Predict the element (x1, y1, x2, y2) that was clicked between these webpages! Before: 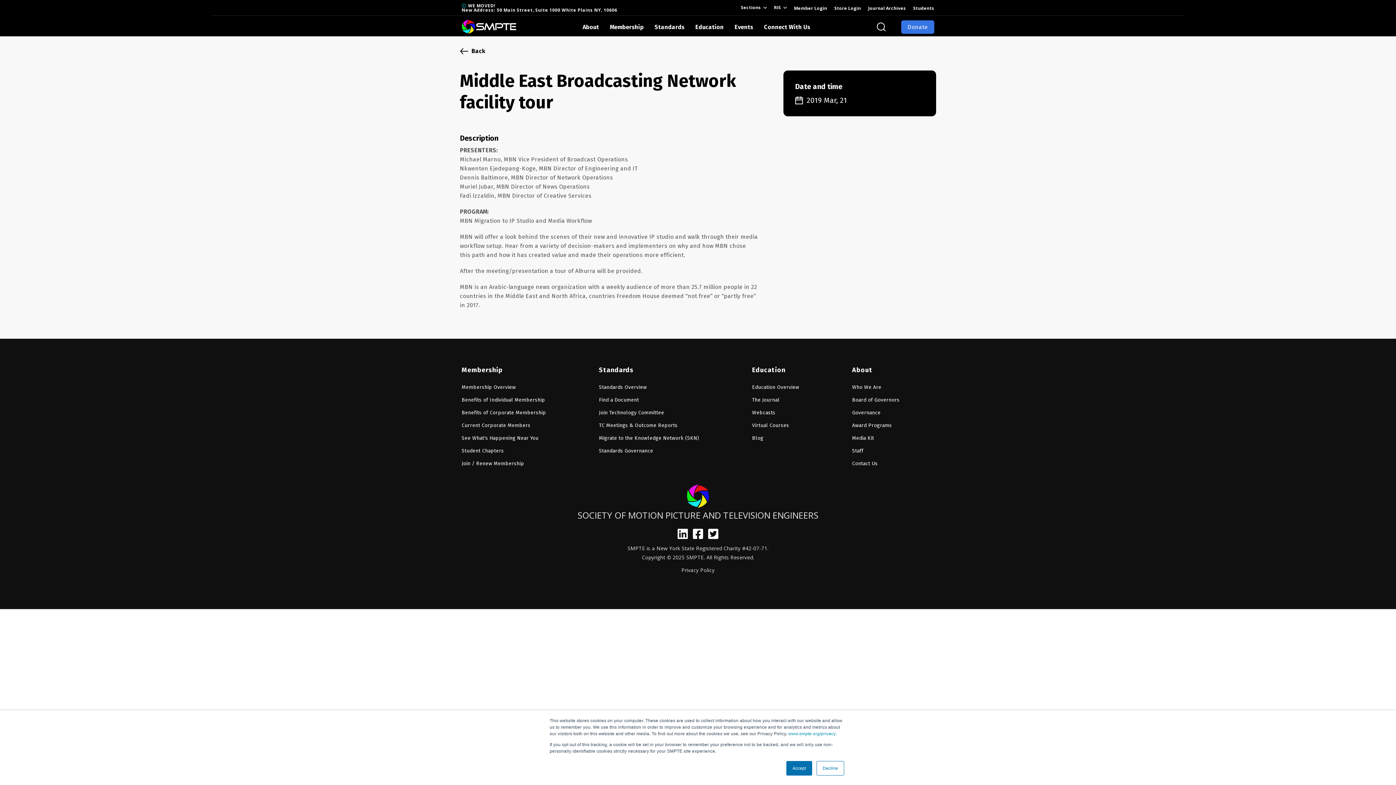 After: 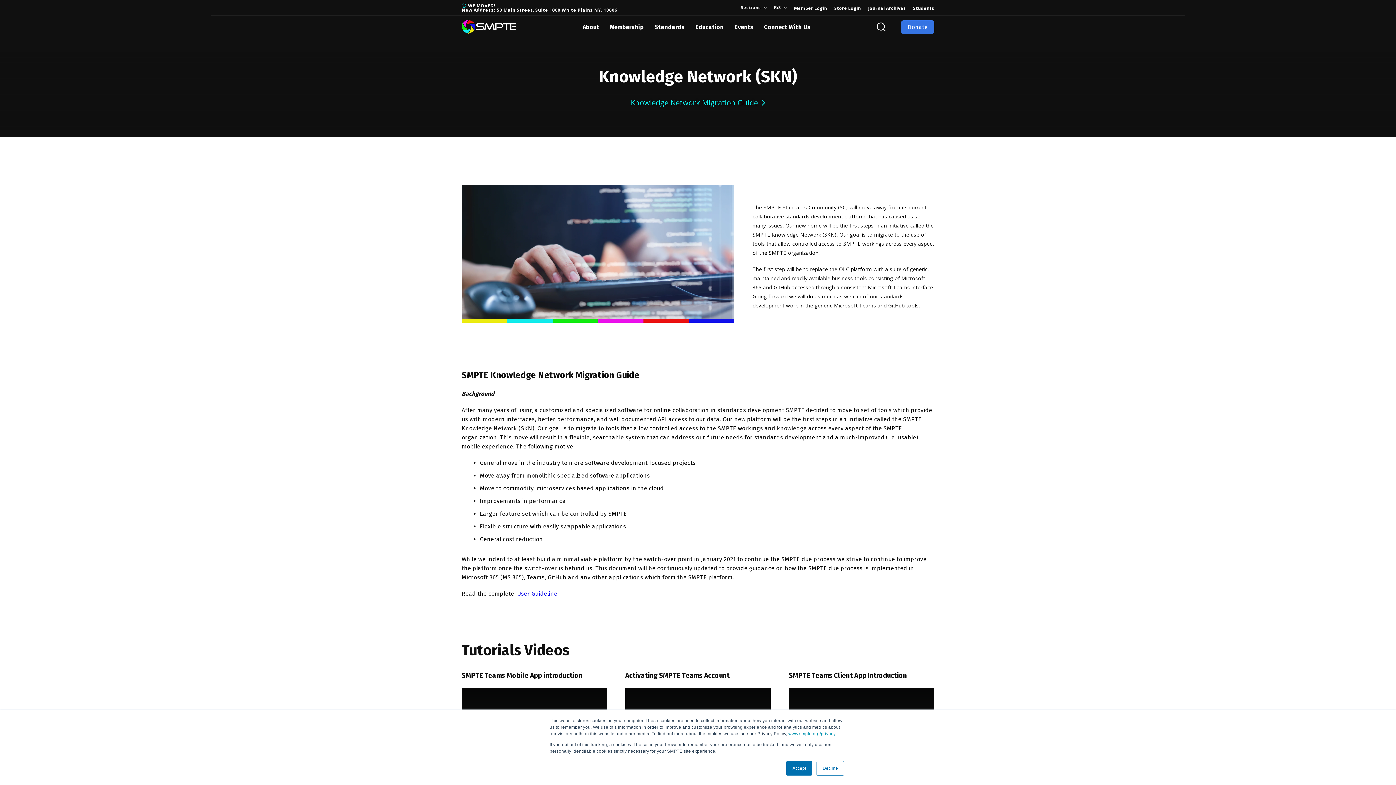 Action: bbox: (599, 432, 699, 444) label: Migrate to the Knowledge Network (SKN)